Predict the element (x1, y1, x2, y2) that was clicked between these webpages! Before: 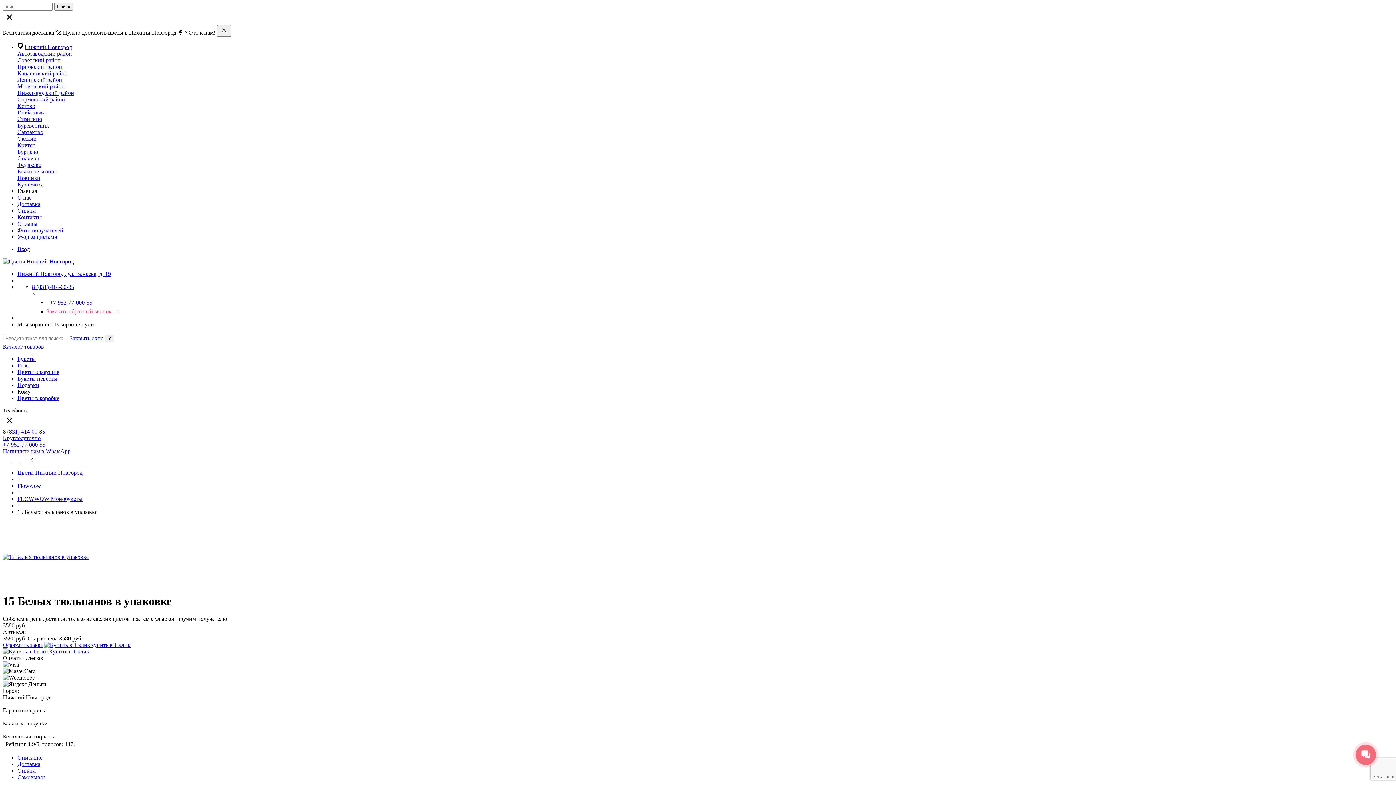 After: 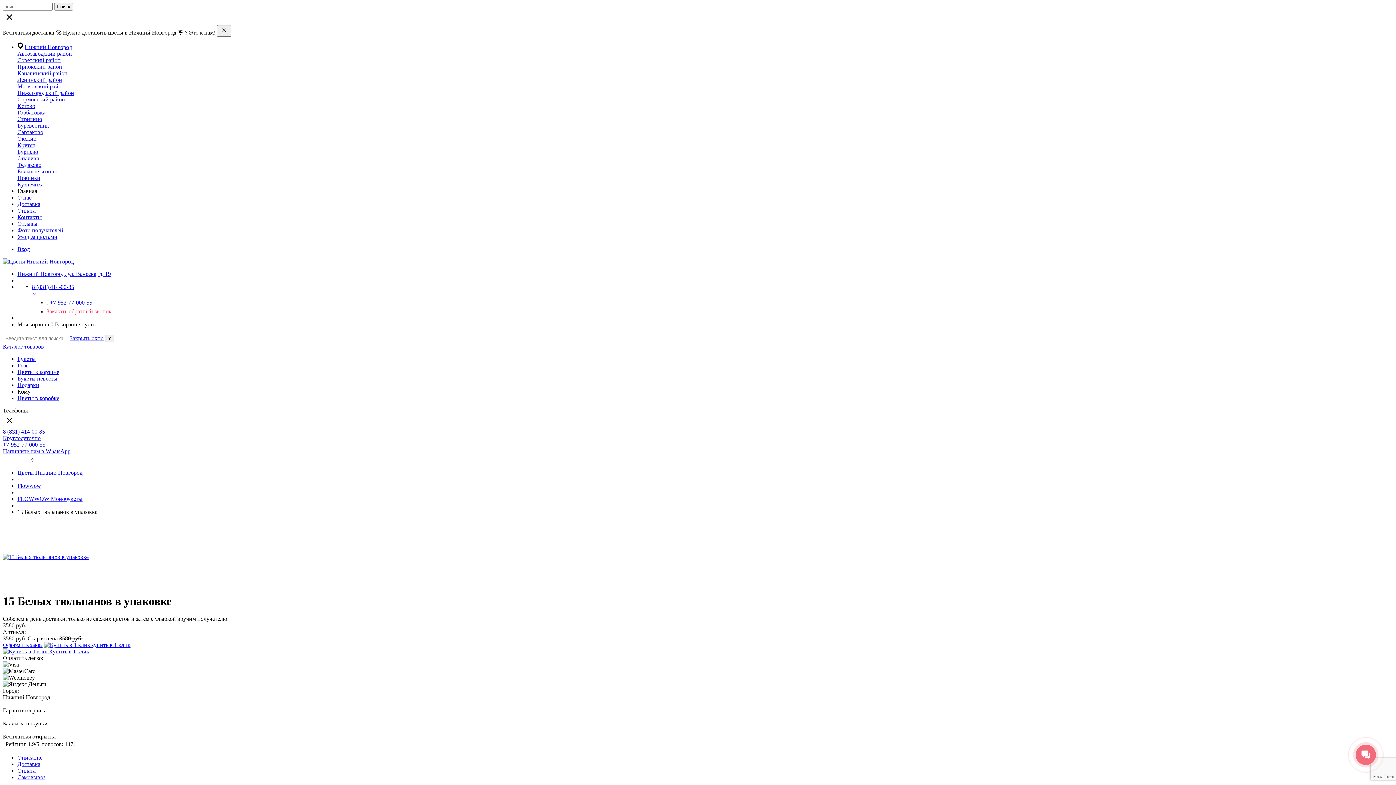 Action: bbox: (2, 457, 12, 463) label:  